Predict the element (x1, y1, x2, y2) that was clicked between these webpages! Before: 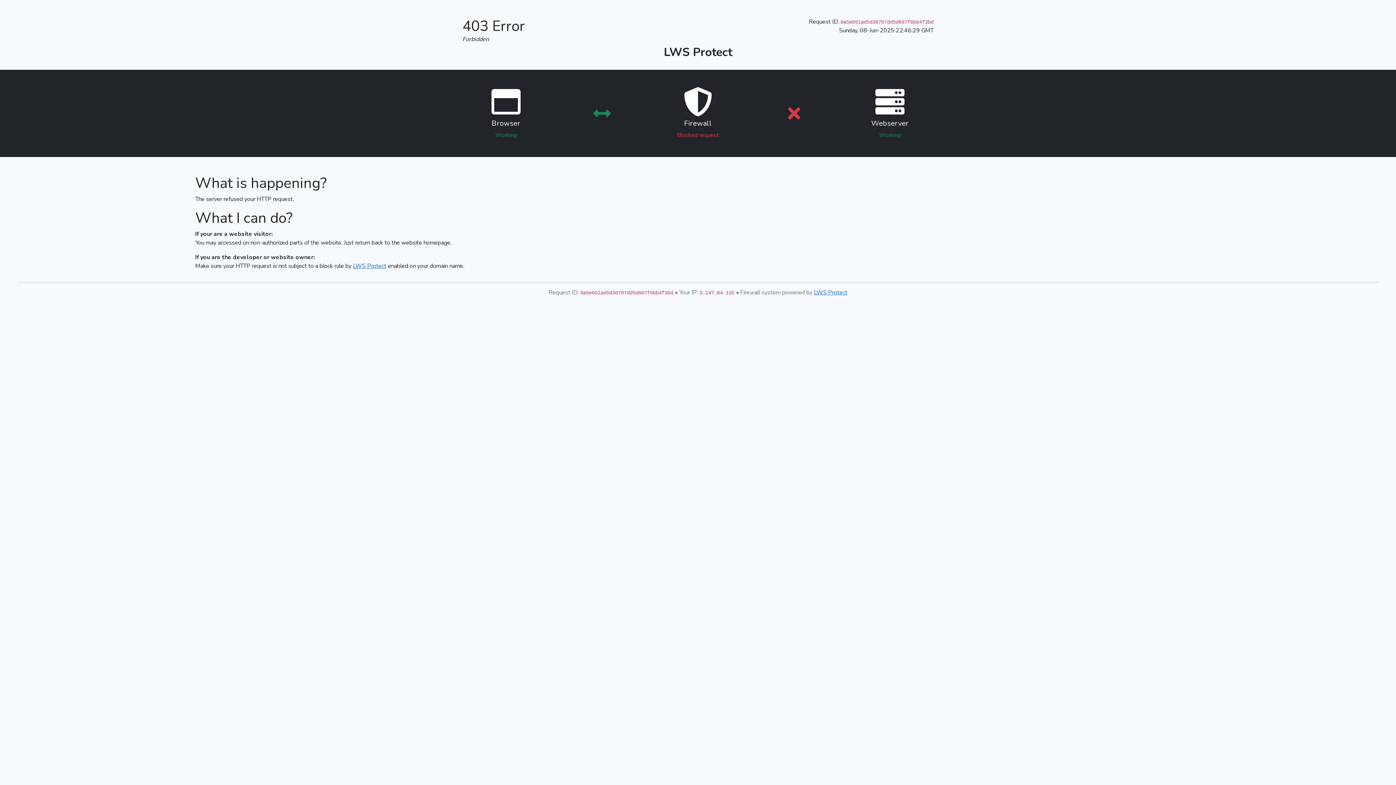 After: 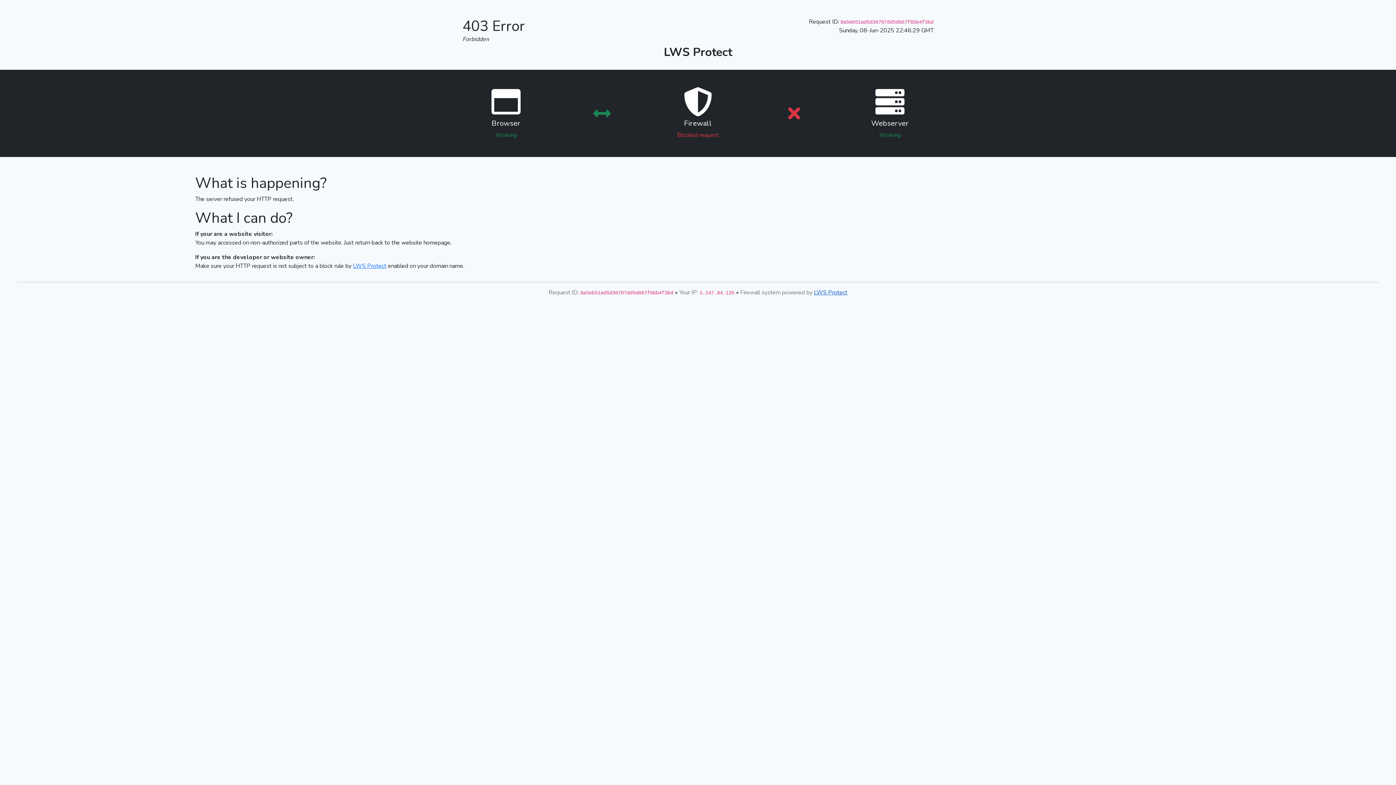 Action: label: LWS Protect bbox: (814, 288, 847, 296)